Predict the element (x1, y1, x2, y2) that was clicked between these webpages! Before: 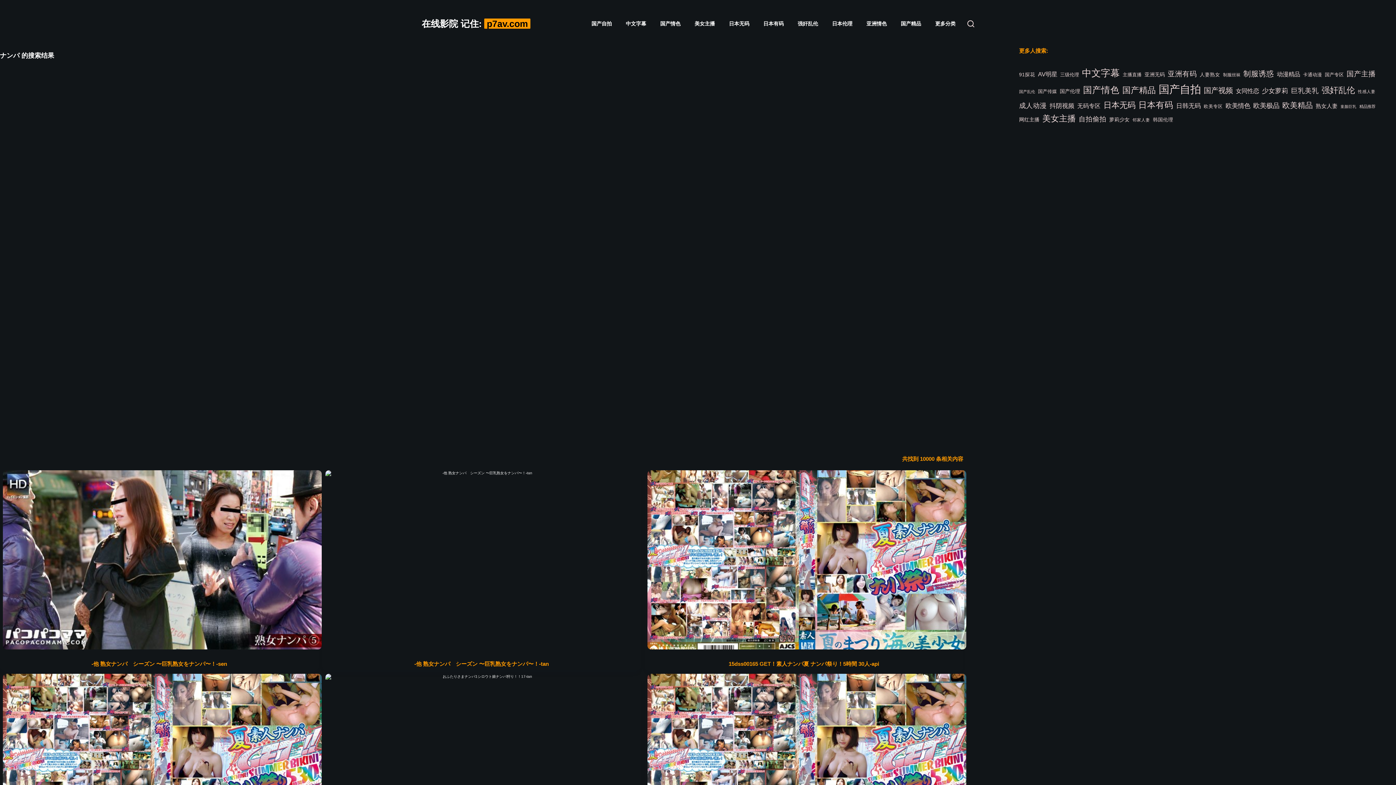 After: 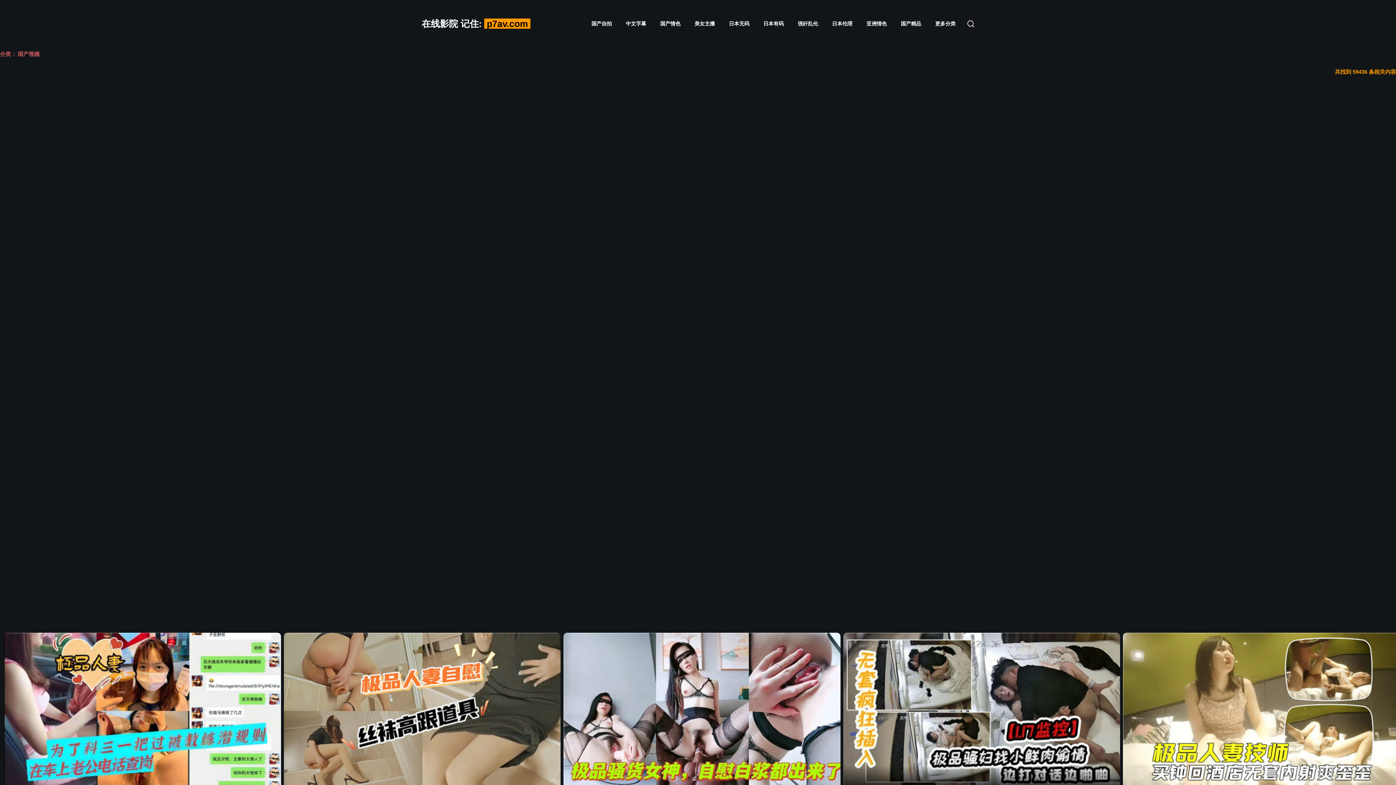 Action: label: 国产视频 (52,691个项目) bbox: (1204, 84, 1233, 96)